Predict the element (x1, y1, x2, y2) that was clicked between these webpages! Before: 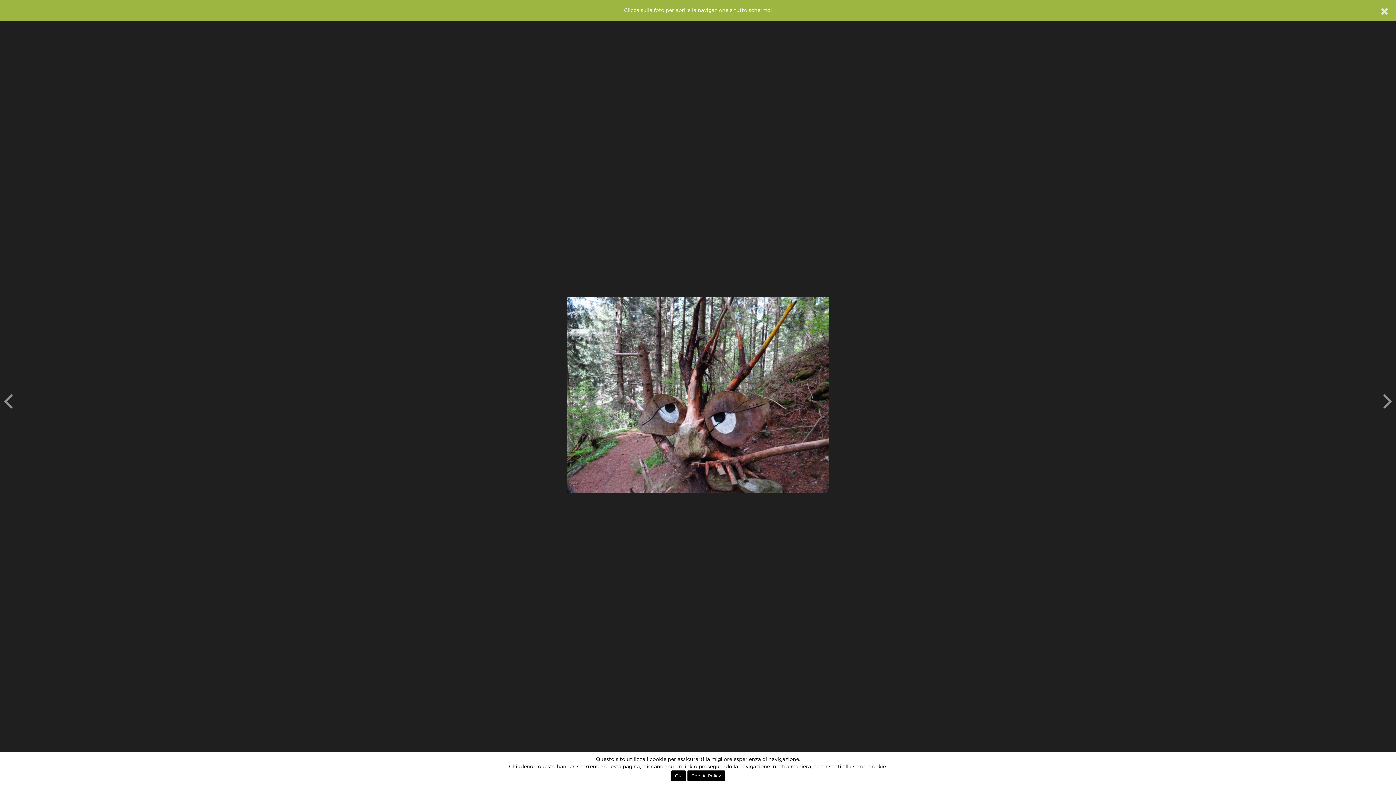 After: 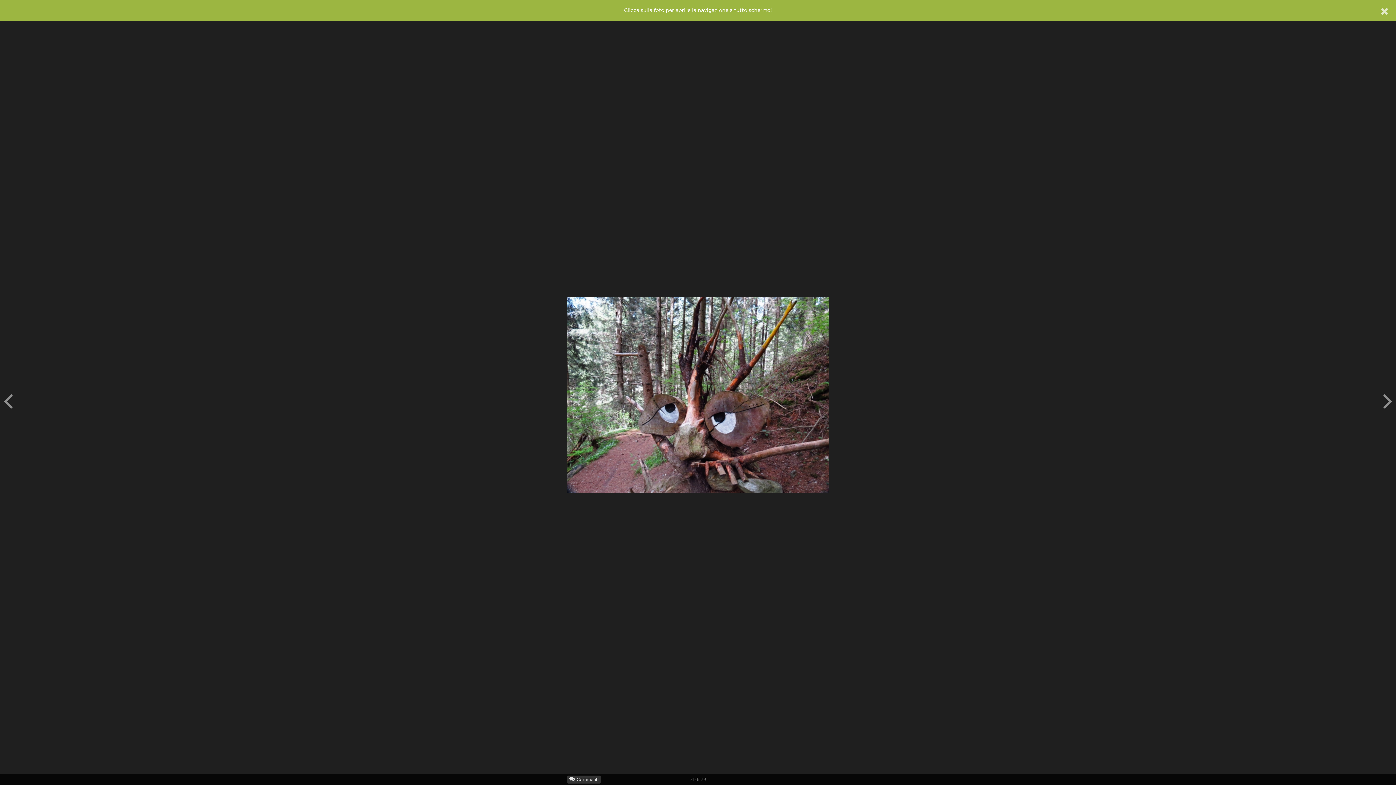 Action: bbox: (671, 770, 686, 781) label: OK